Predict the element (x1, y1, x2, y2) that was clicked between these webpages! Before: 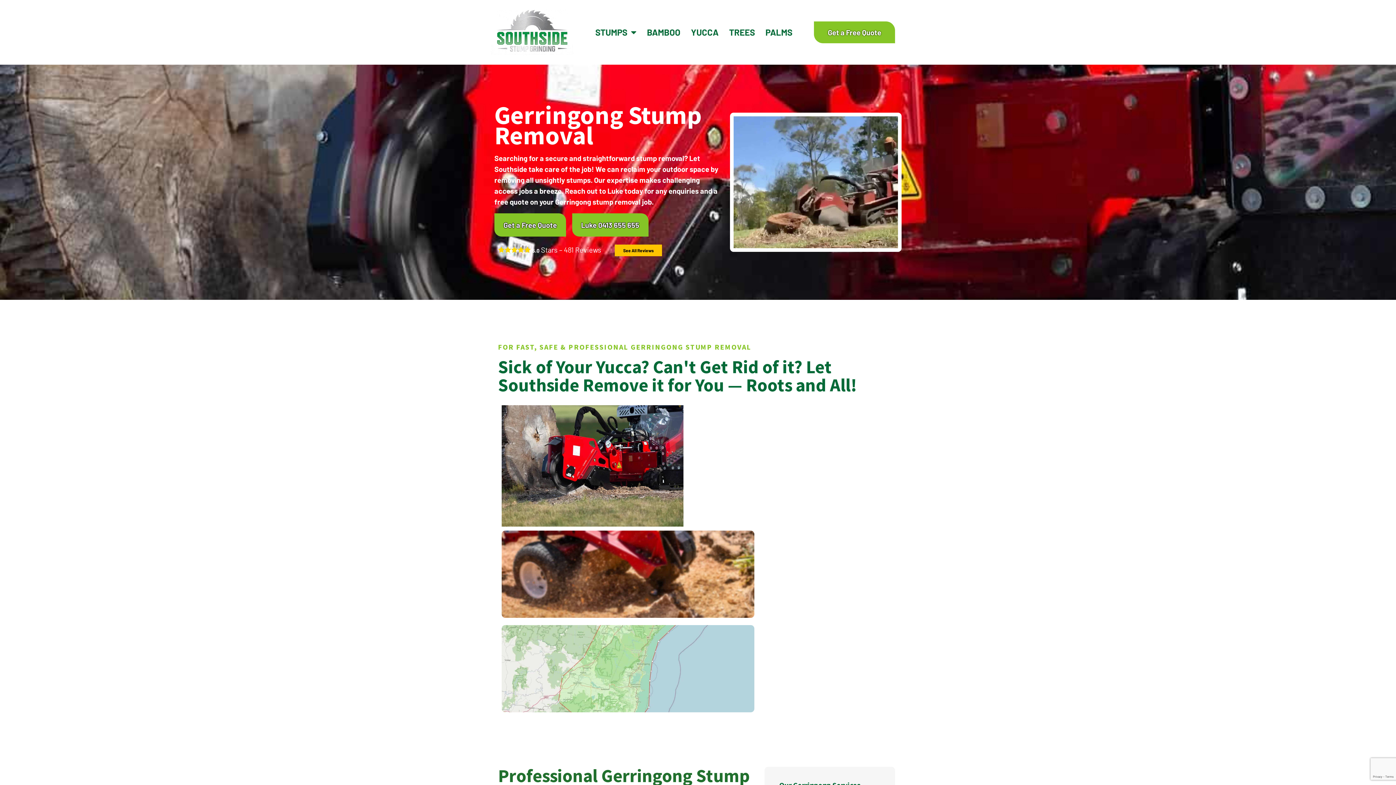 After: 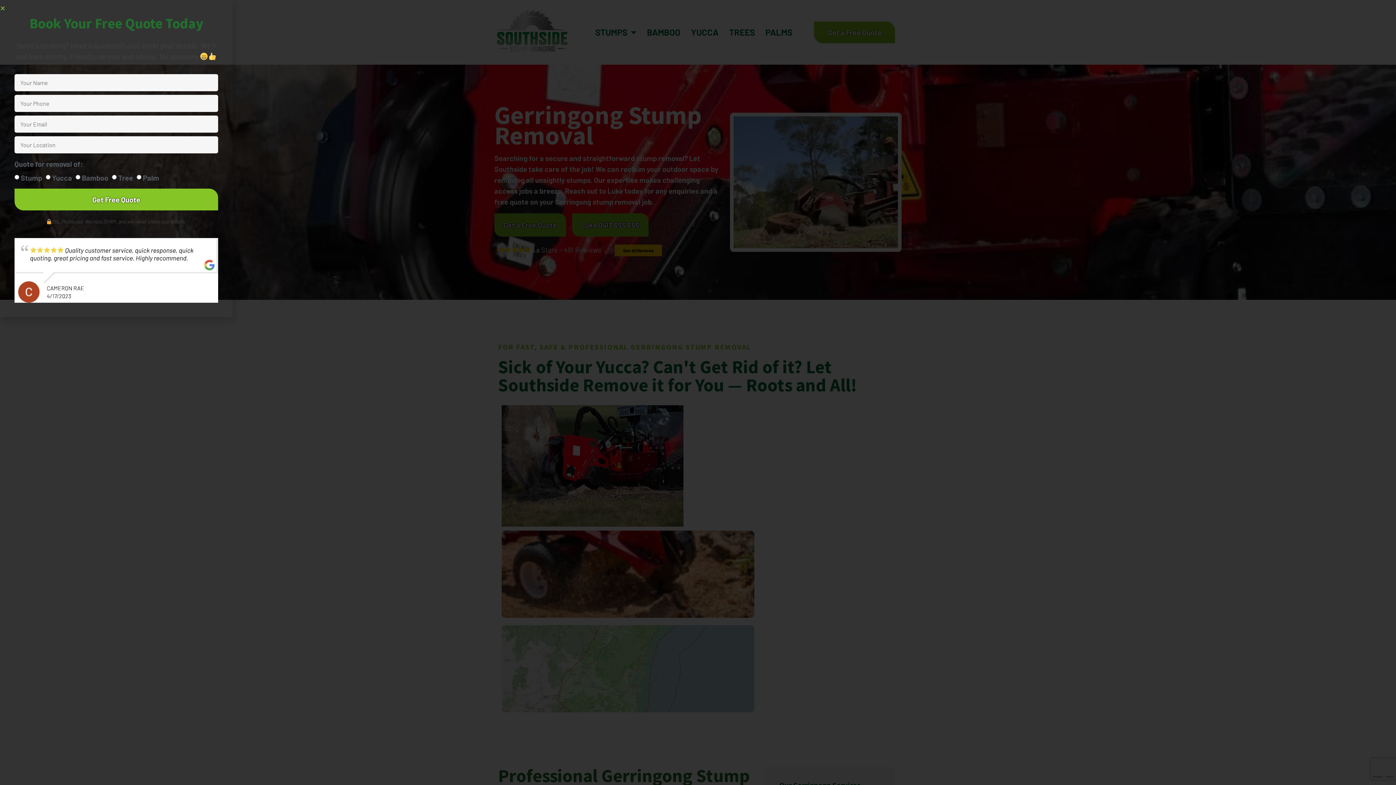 Action: label: Get a Free Quote bbox: (814, 21, 895, 43)